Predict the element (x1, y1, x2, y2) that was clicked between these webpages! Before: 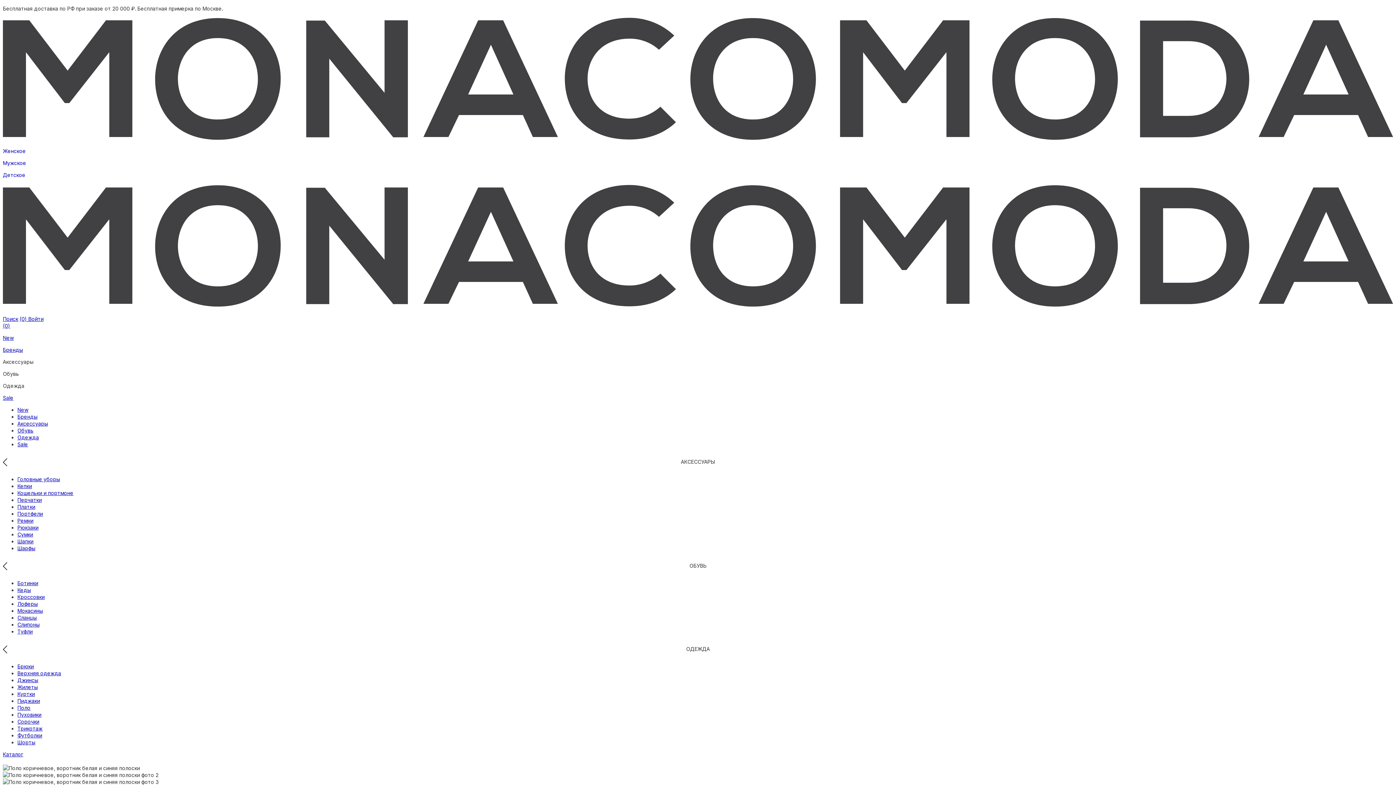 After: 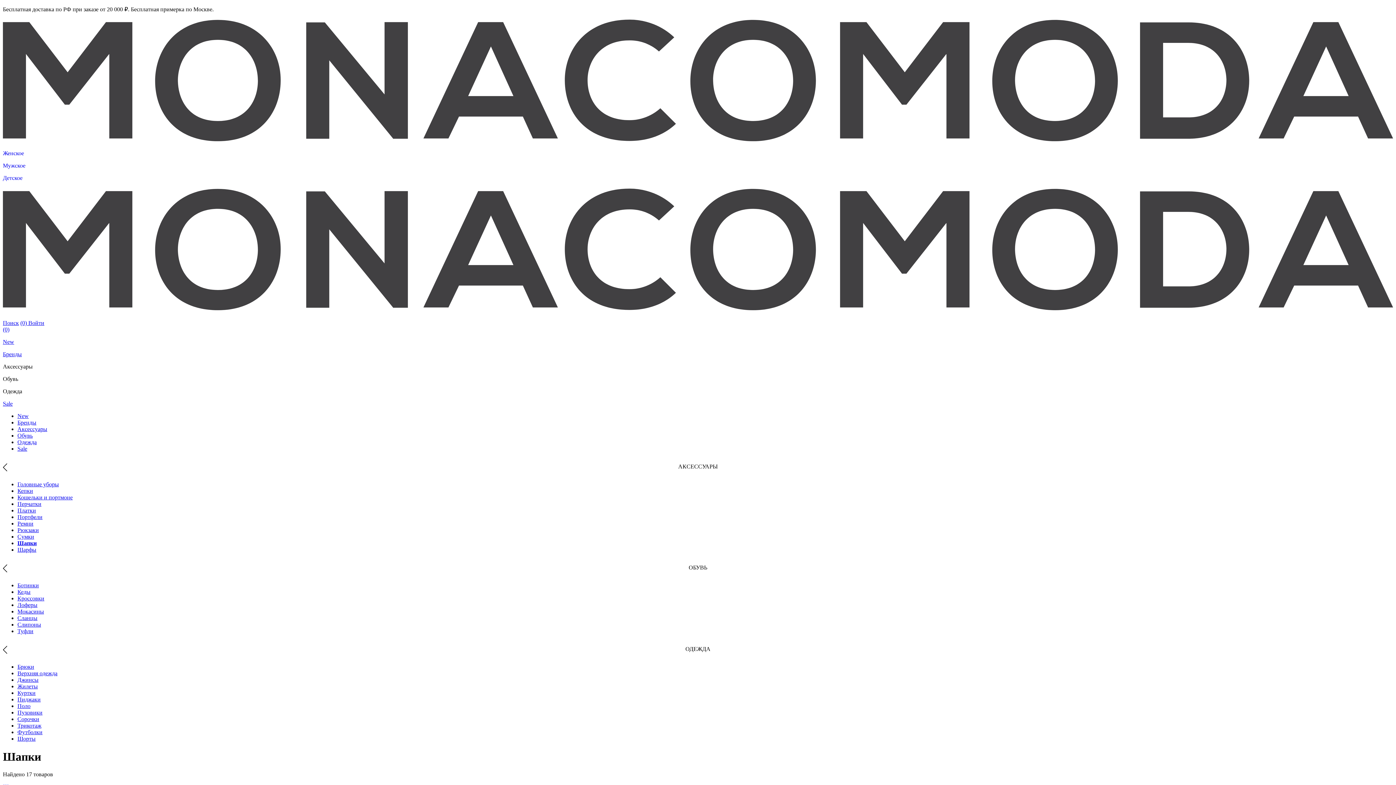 Action: label: Шапки bbox: (17, 538, 33, 544)